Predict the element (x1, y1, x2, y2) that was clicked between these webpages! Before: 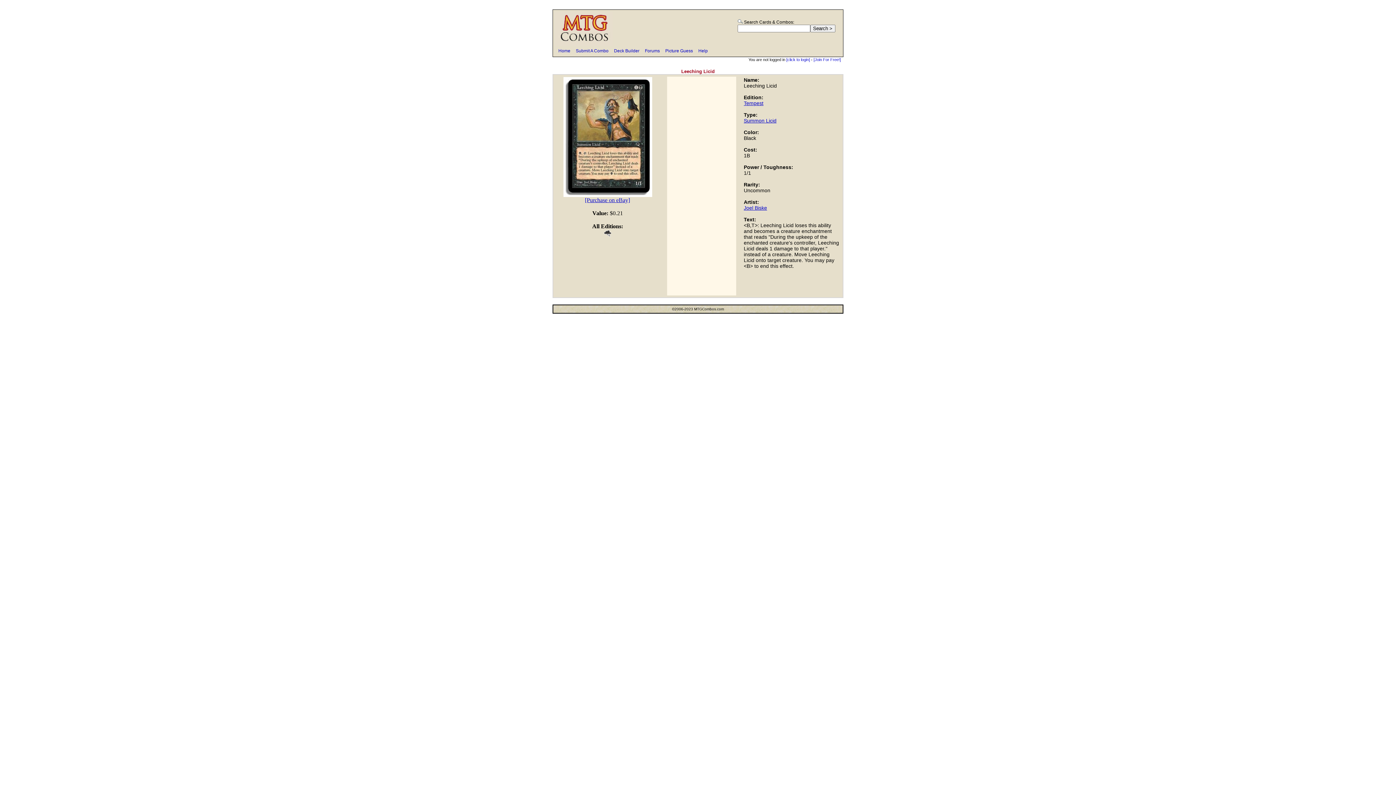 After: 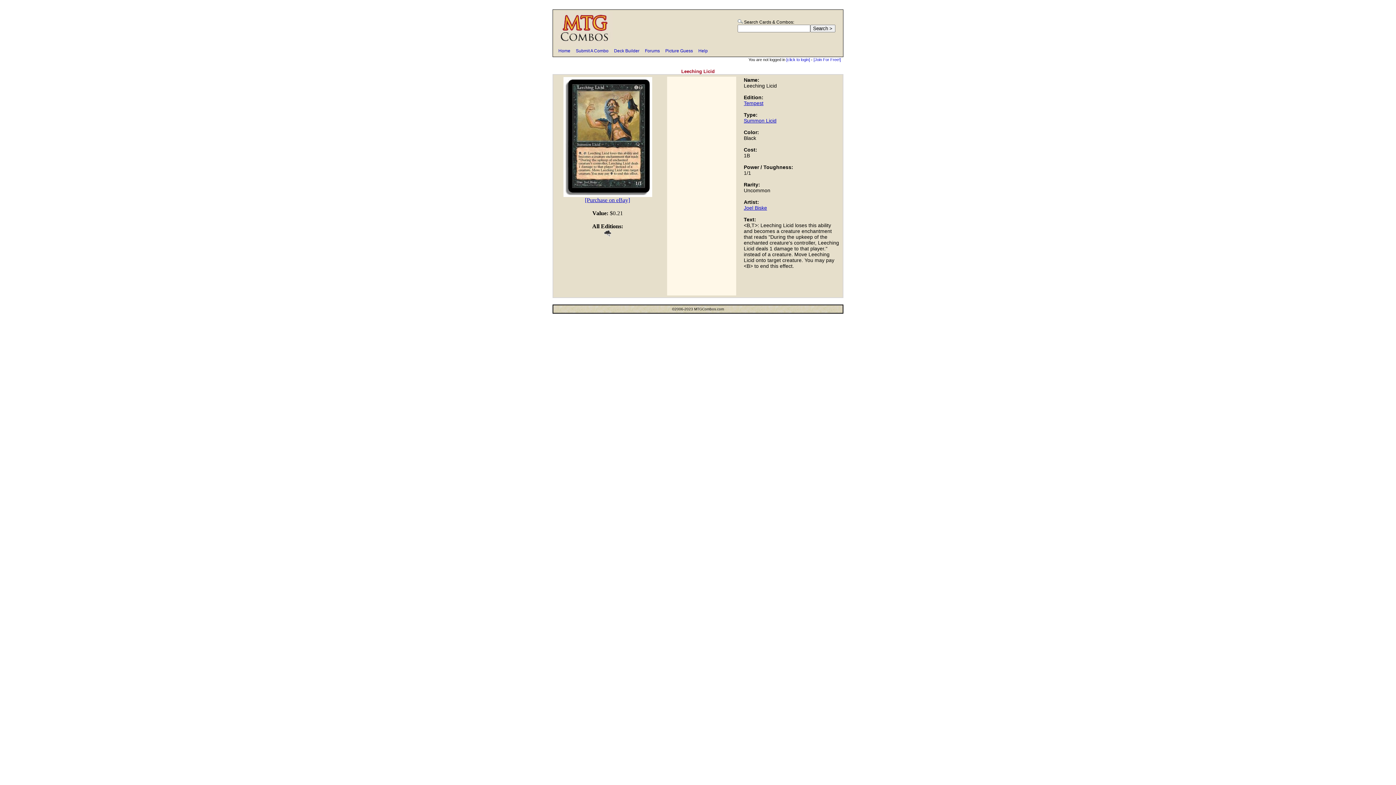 Action: bbox: (604, 232, 611, 238)